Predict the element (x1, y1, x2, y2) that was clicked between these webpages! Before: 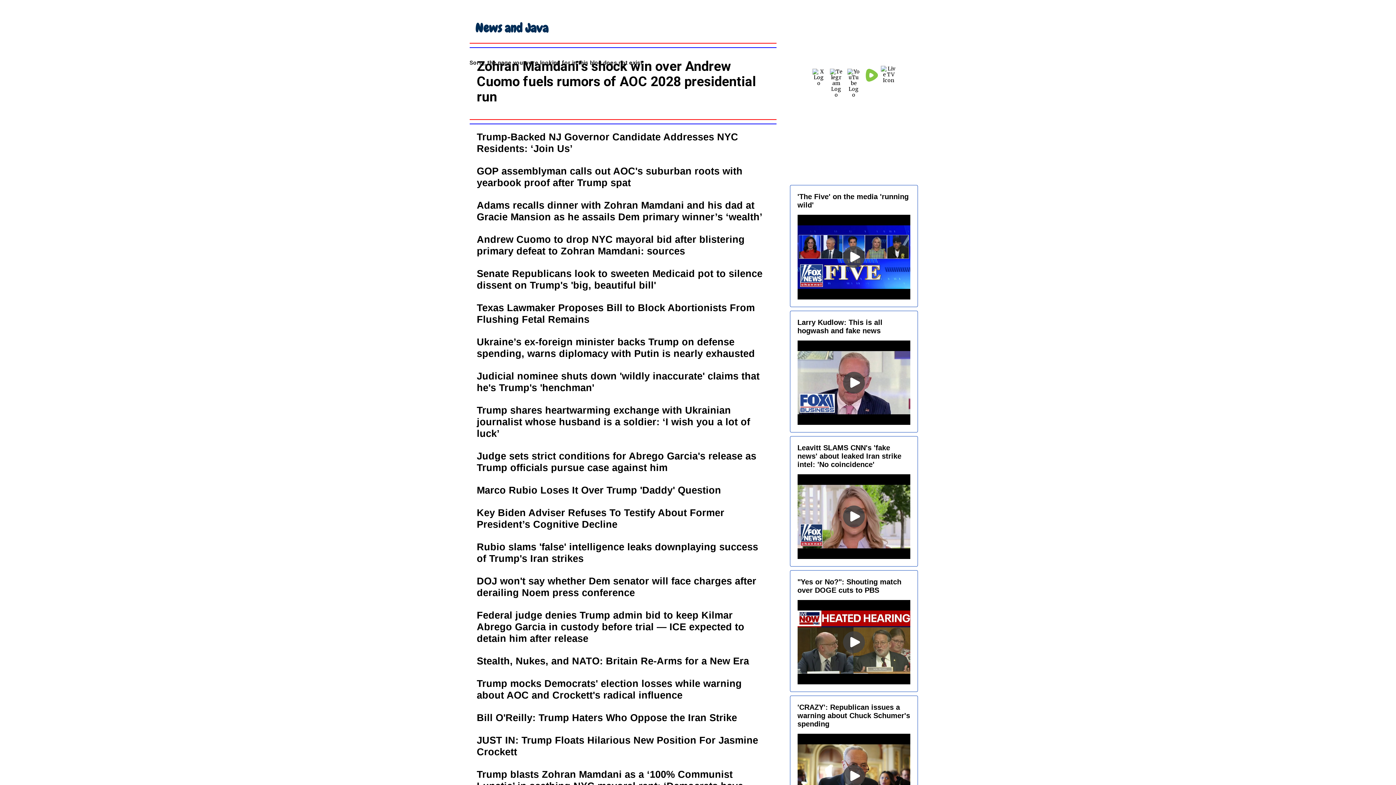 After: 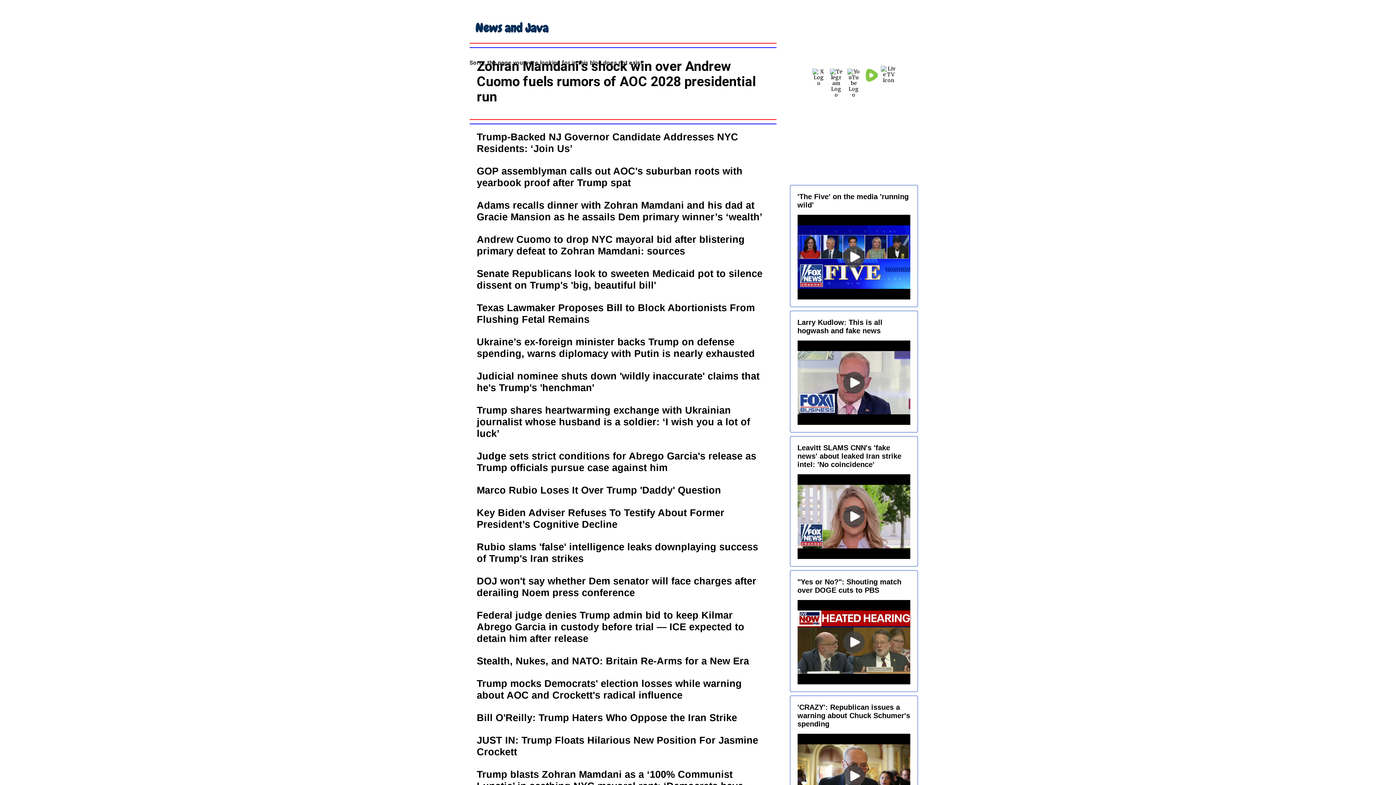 Action: label: Marco Rubio Loses It Over Trump 'Daddy' Question bbox: (476, 484, 721, 496)